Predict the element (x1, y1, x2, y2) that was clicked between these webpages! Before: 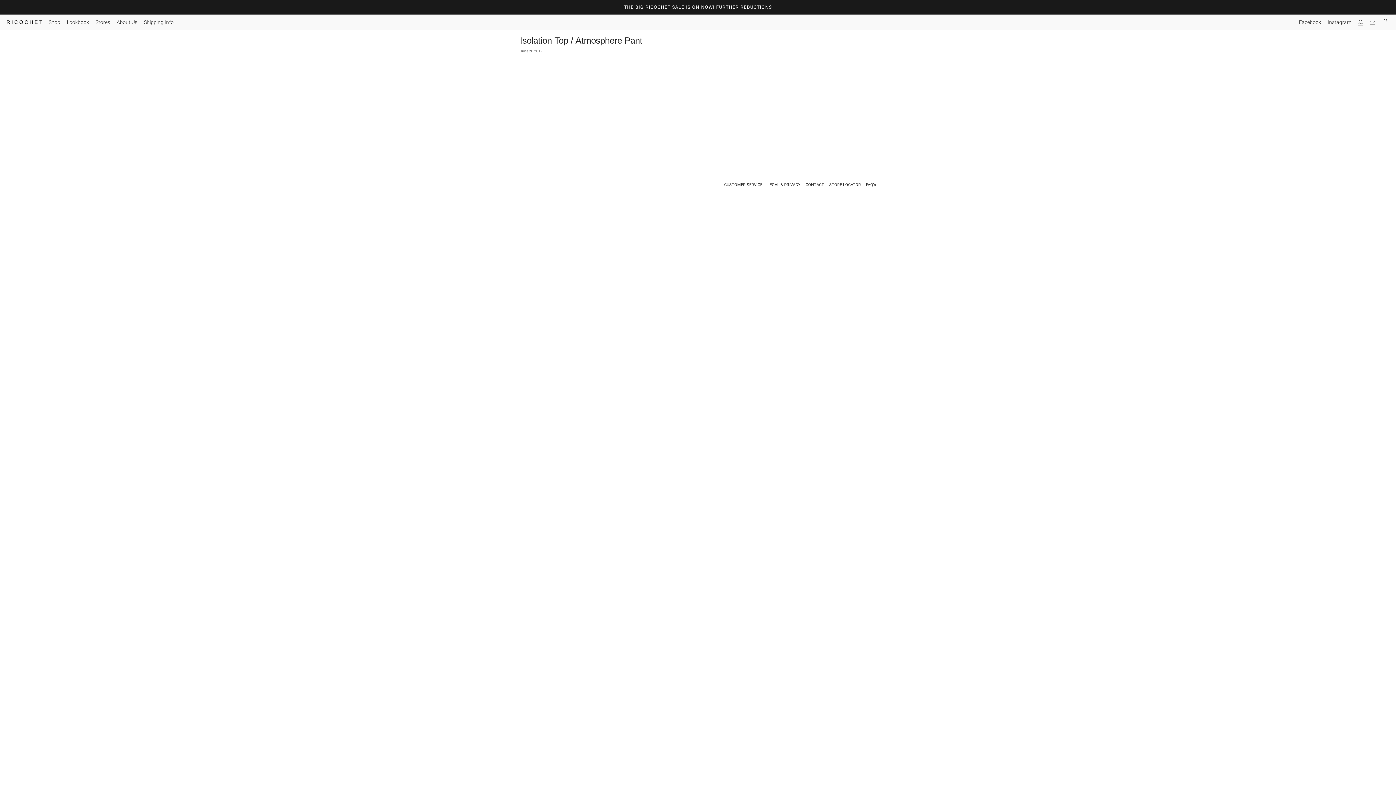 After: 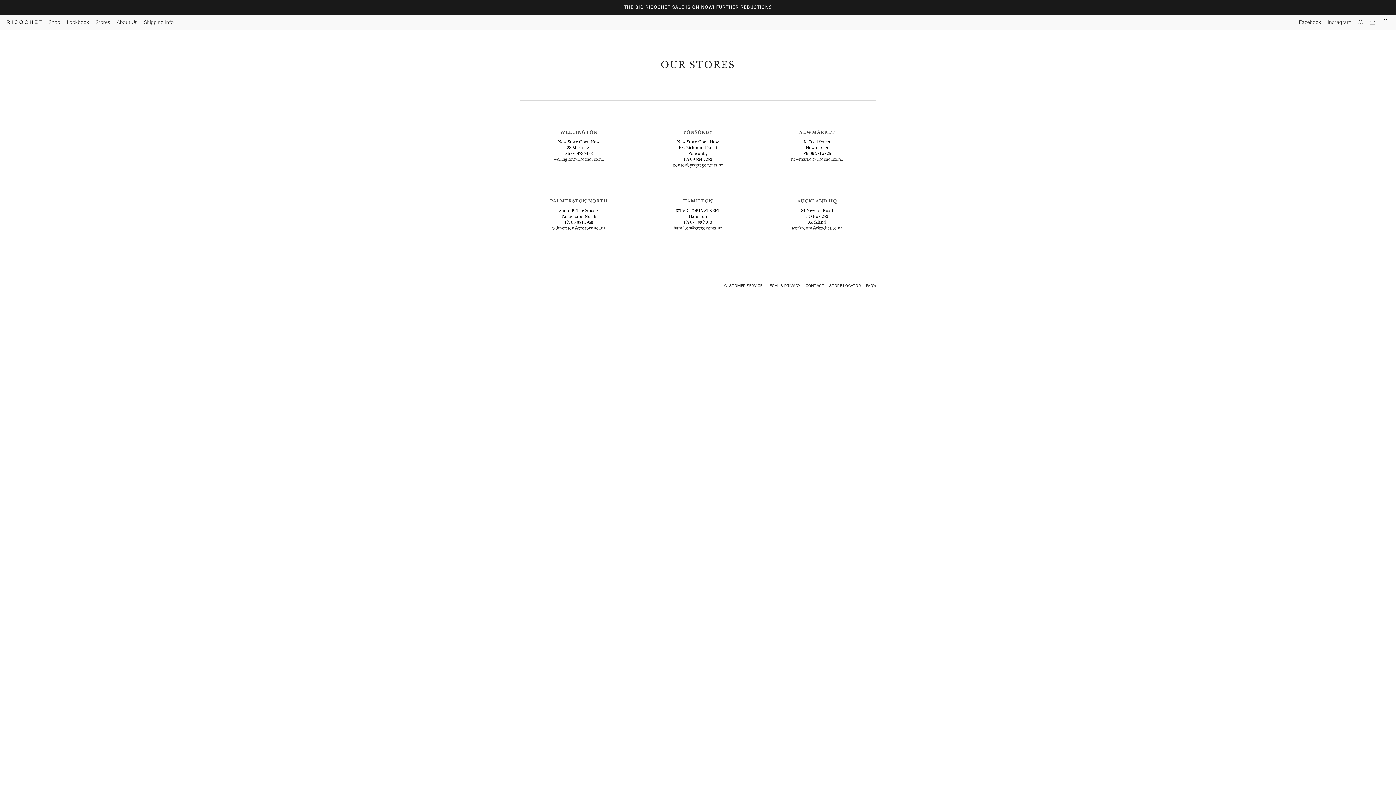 Action: bbox: (829, 182, 861, 187) label: STORE LOCATOR